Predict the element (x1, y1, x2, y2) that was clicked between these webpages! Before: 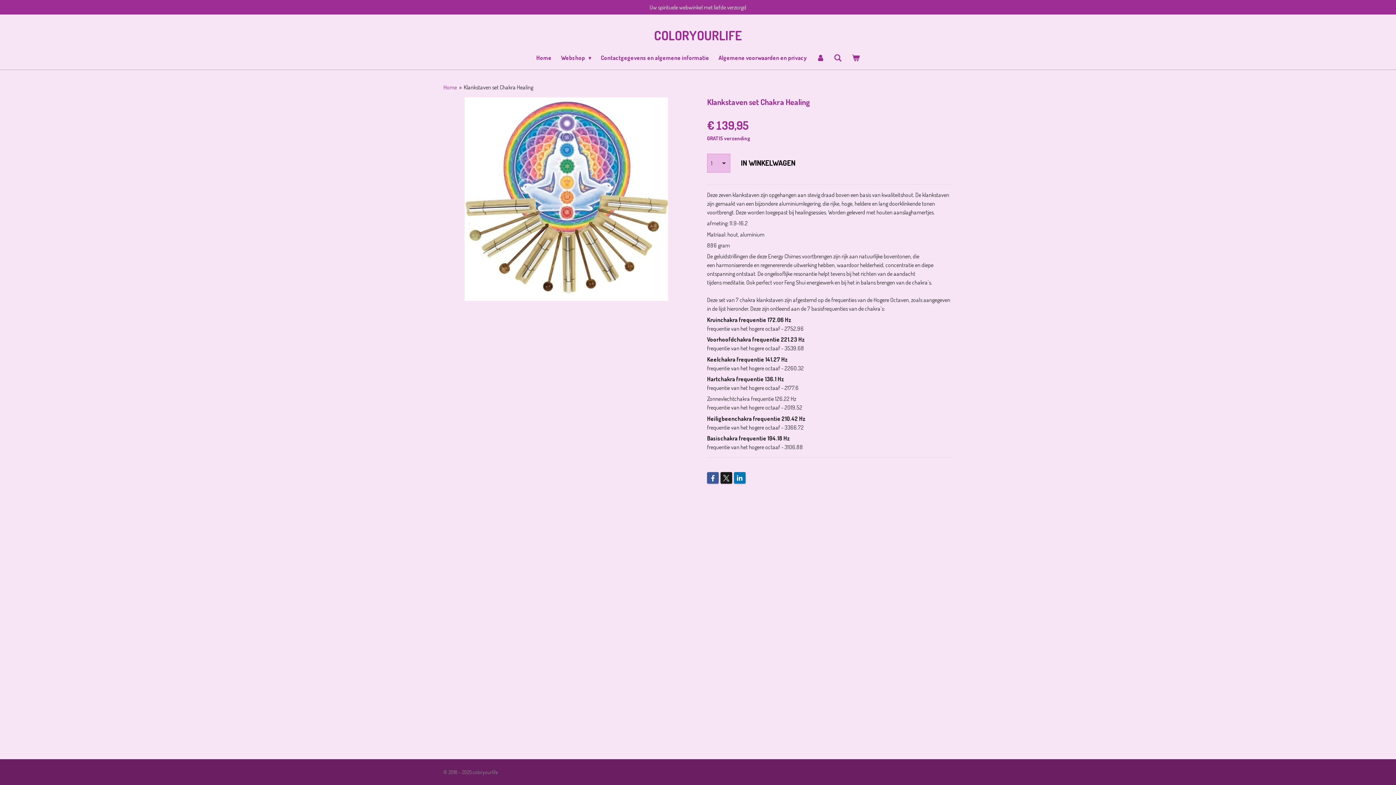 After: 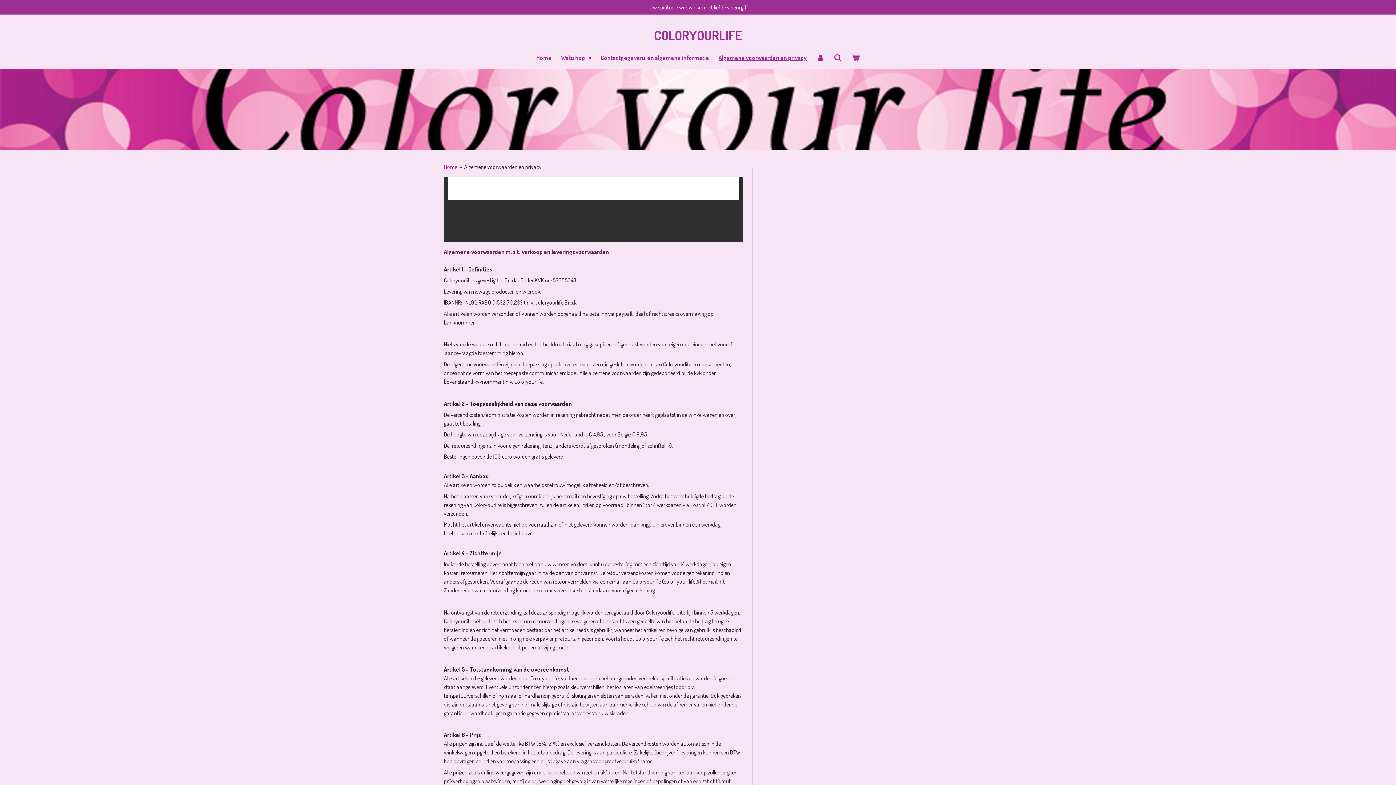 Action: bbox: (714, 51, 811, 64) label: Algemene voorwaarden en privacy